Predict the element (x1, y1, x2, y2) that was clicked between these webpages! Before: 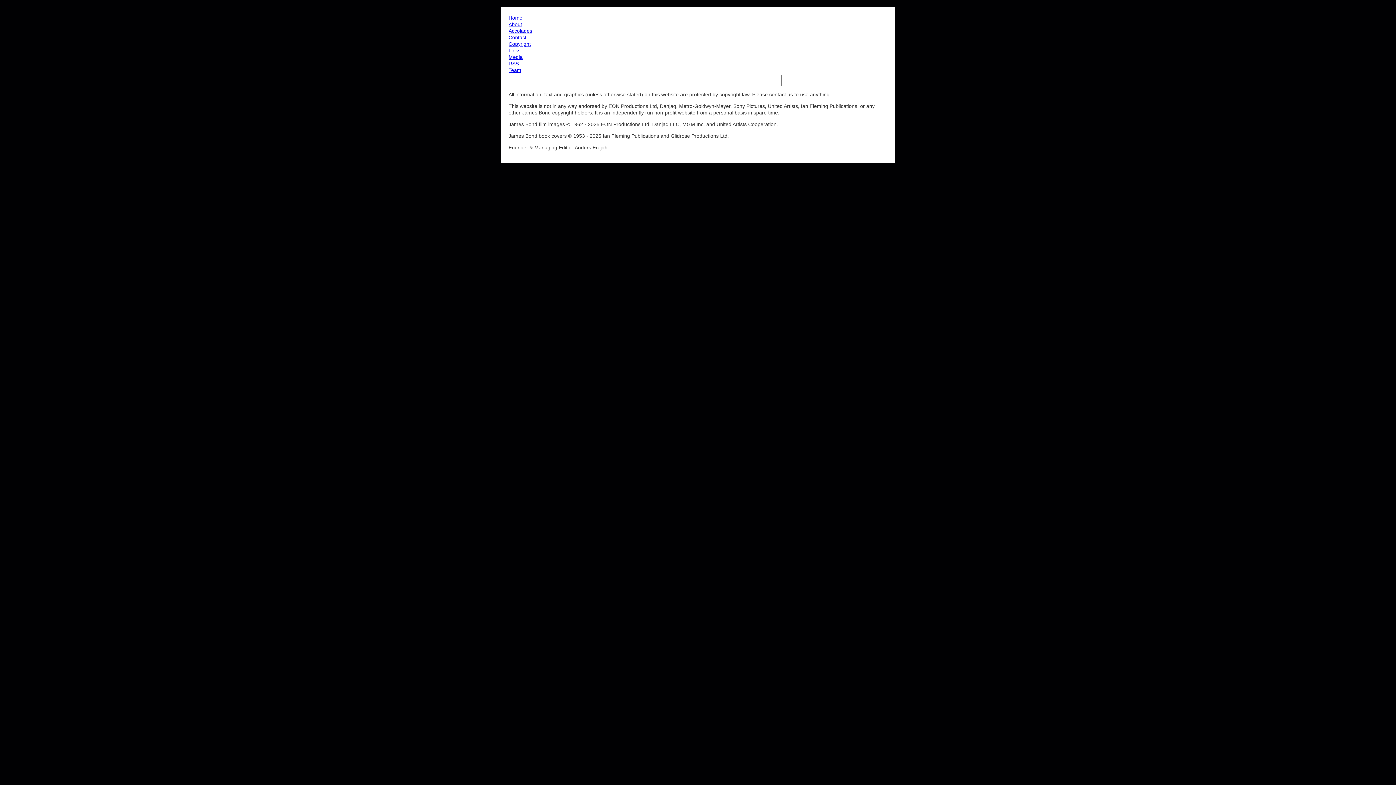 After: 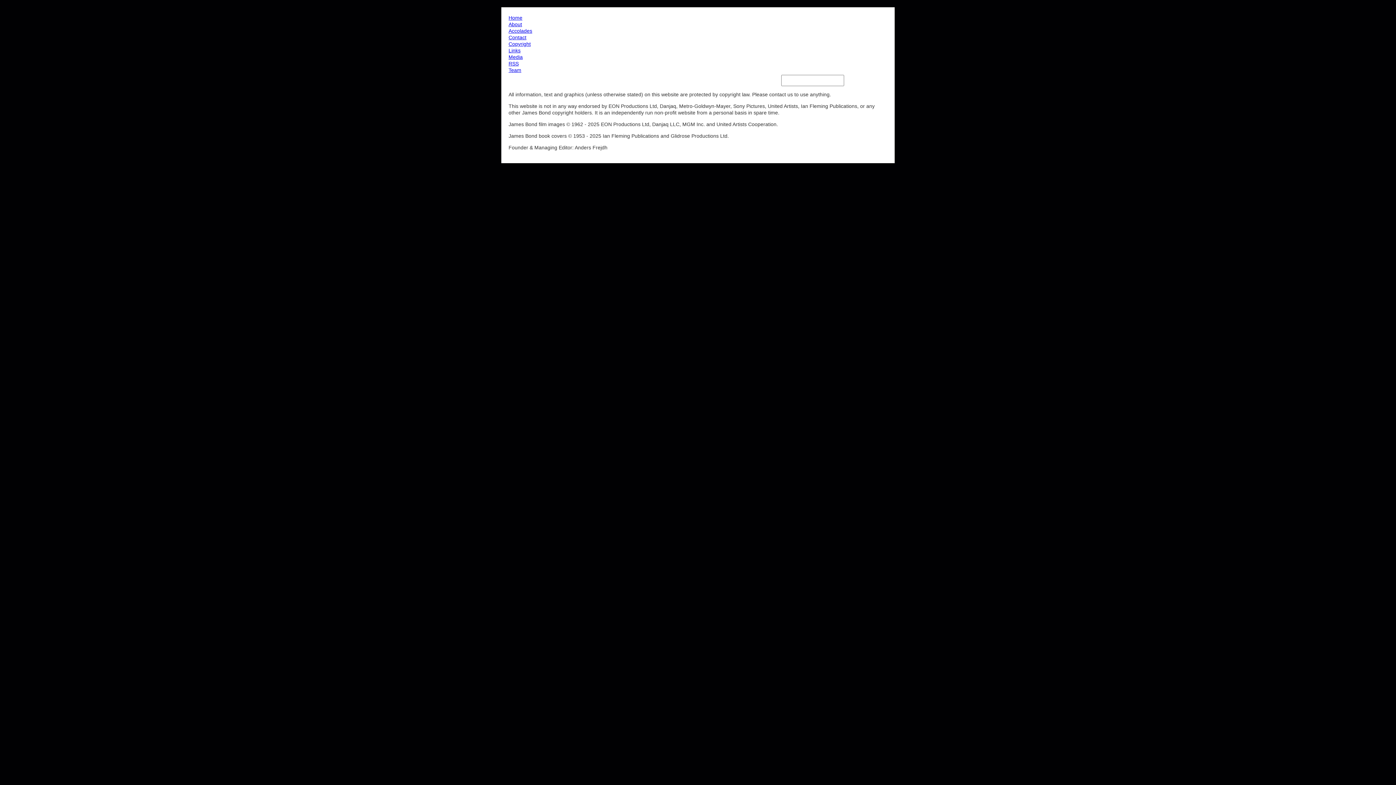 Action: bbox: (508, 60, 887, 66) label: RSS